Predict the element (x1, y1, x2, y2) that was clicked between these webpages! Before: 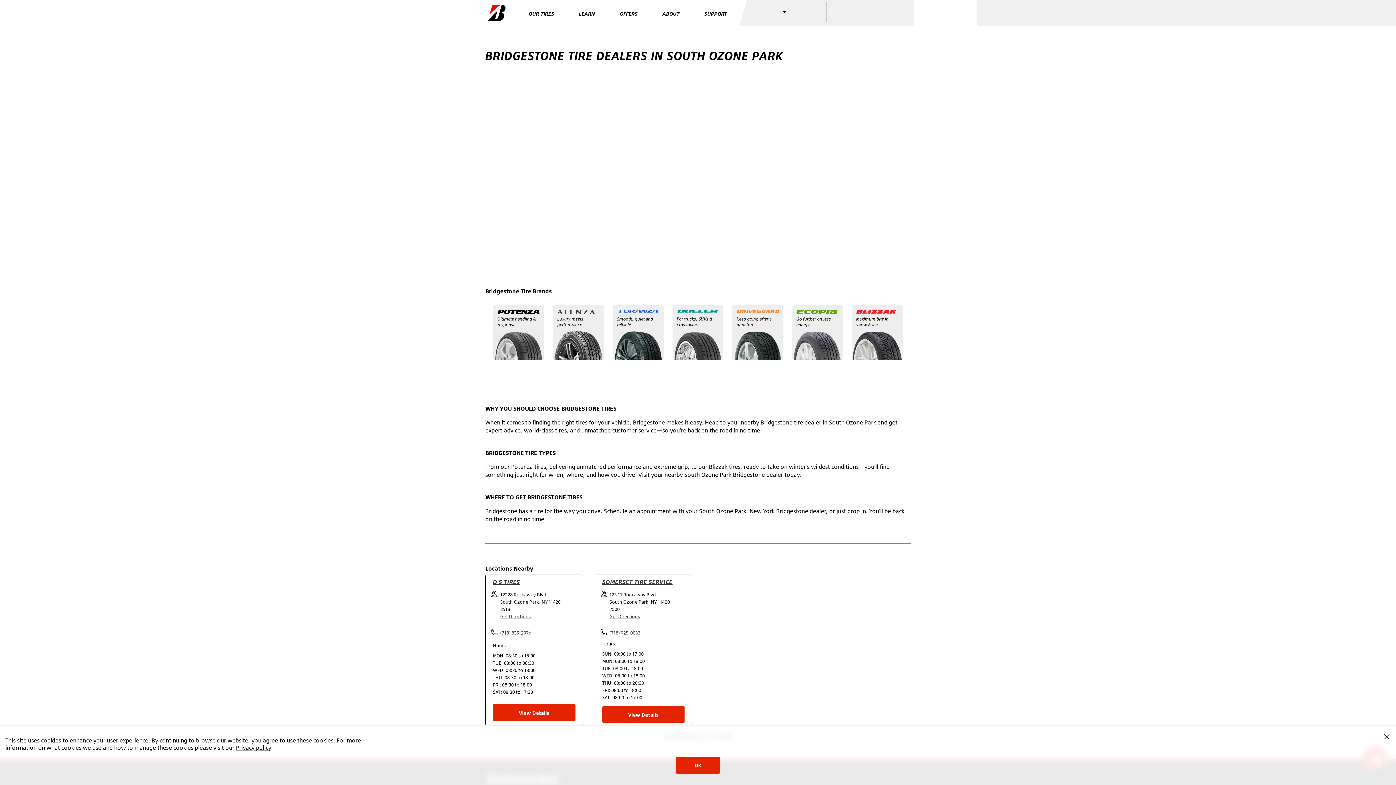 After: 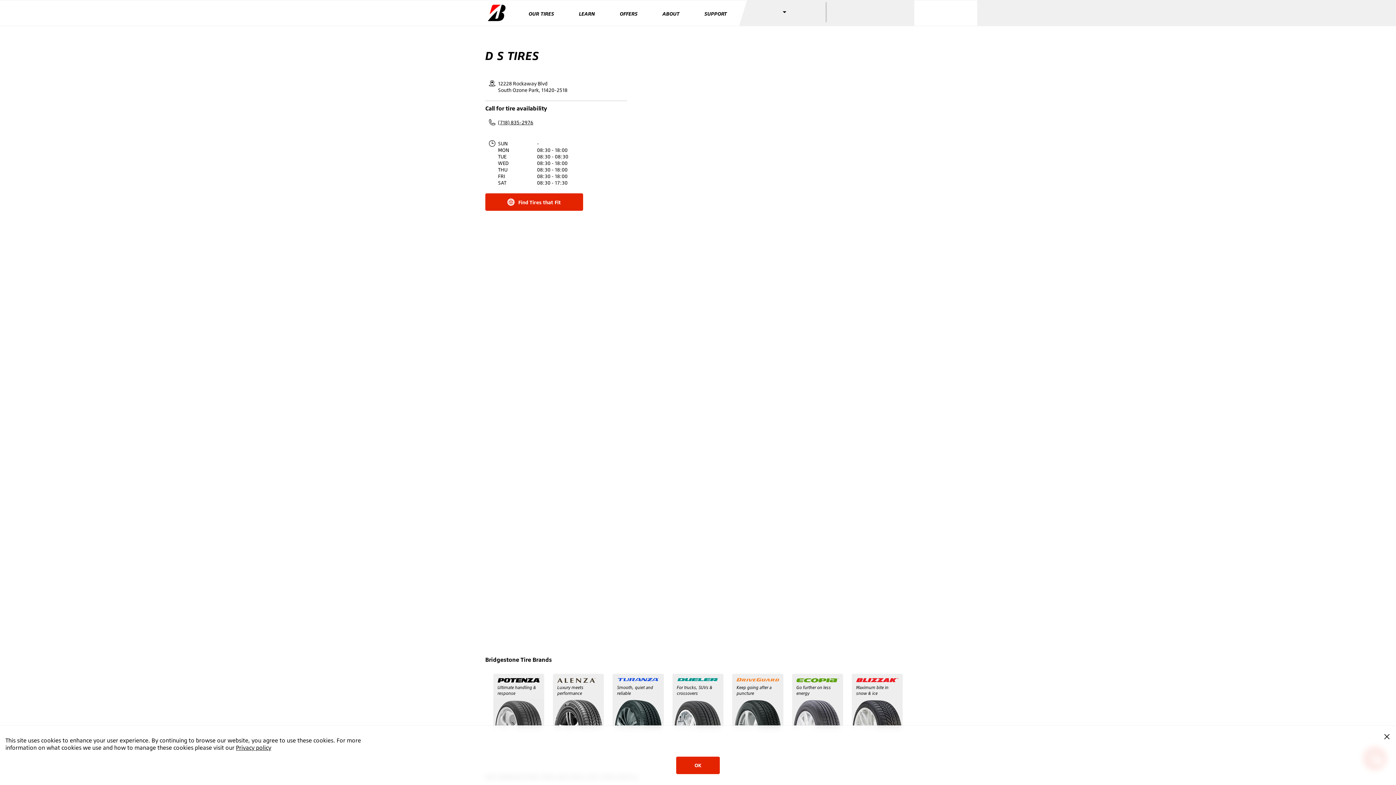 Action: bbox: (493, 704, 575, 721) label: View Details